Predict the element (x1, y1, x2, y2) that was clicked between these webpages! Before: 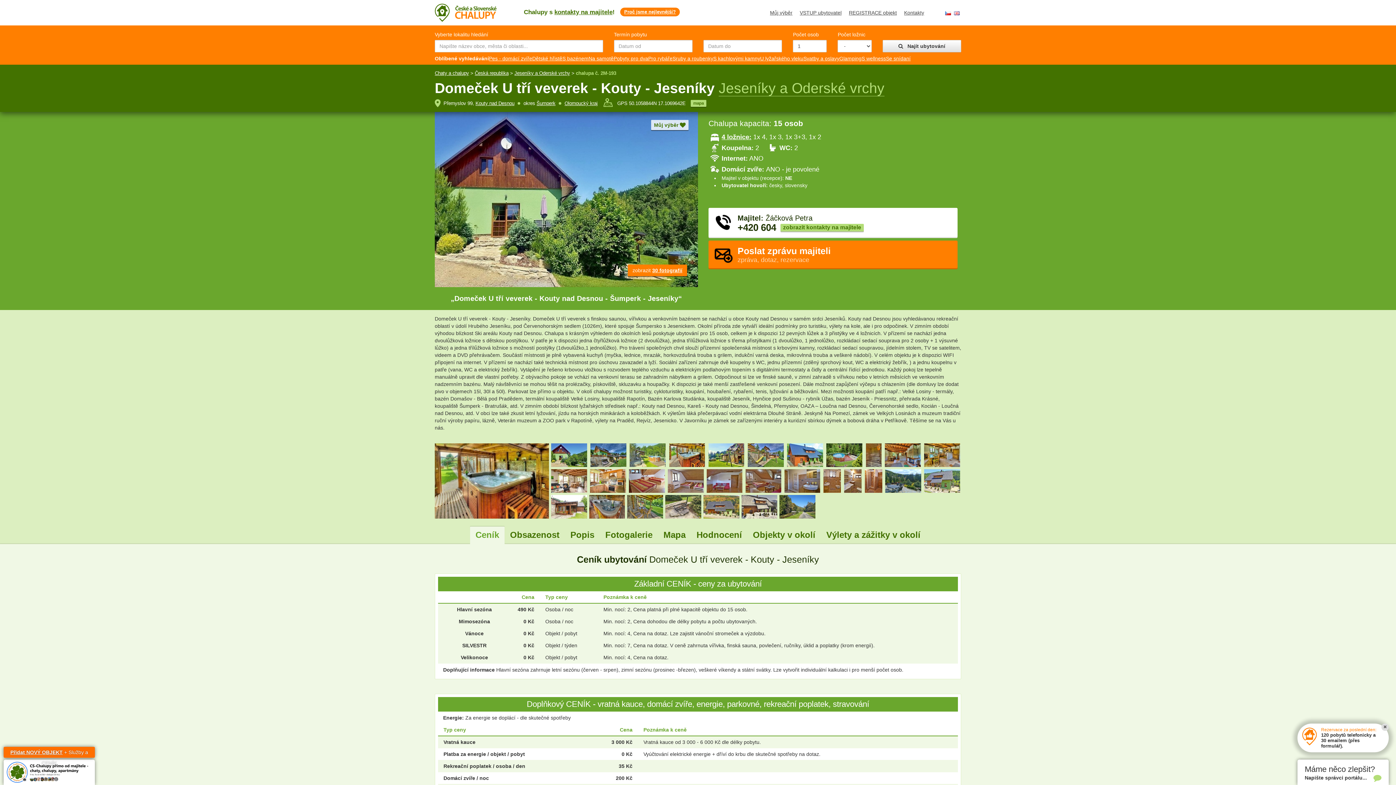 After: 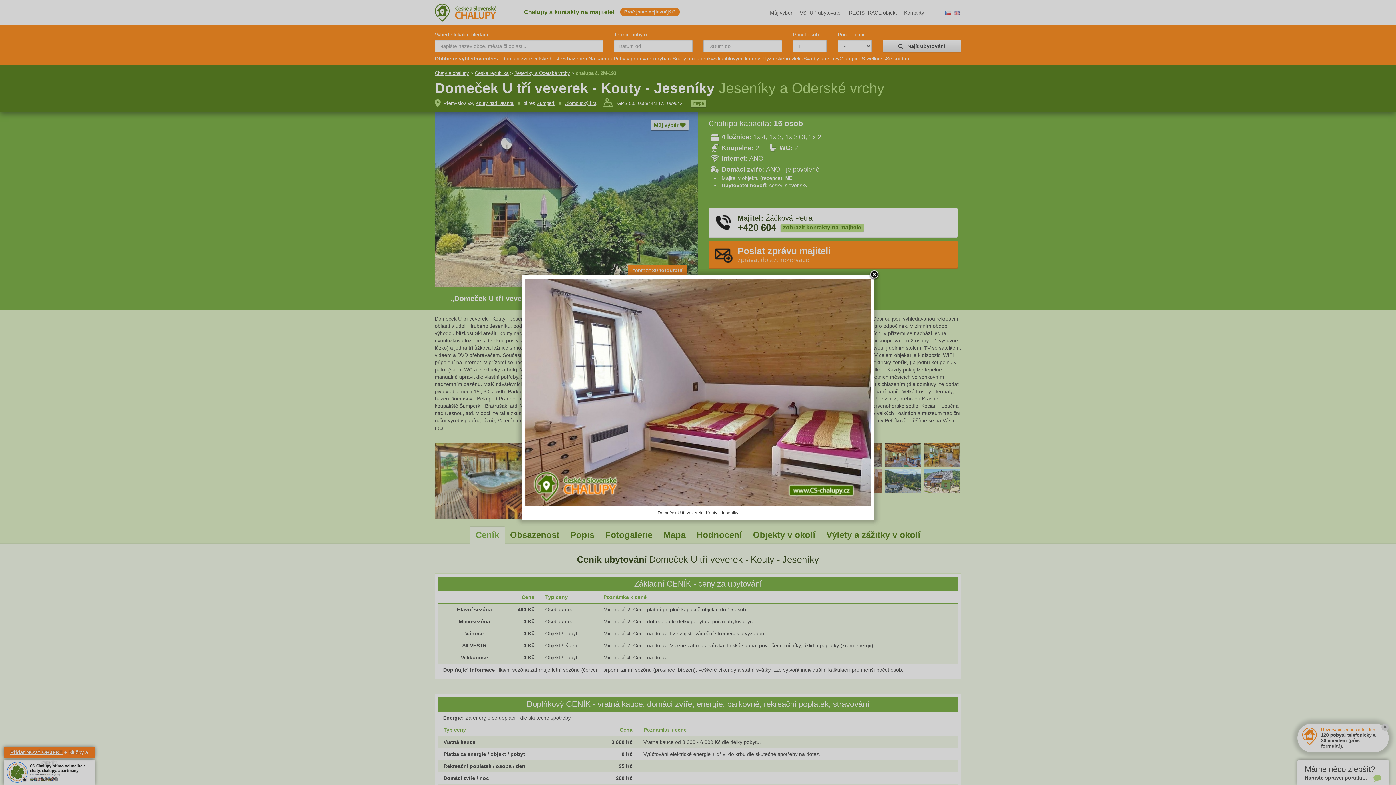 Action: bbox: (666, 481, 704, 481)